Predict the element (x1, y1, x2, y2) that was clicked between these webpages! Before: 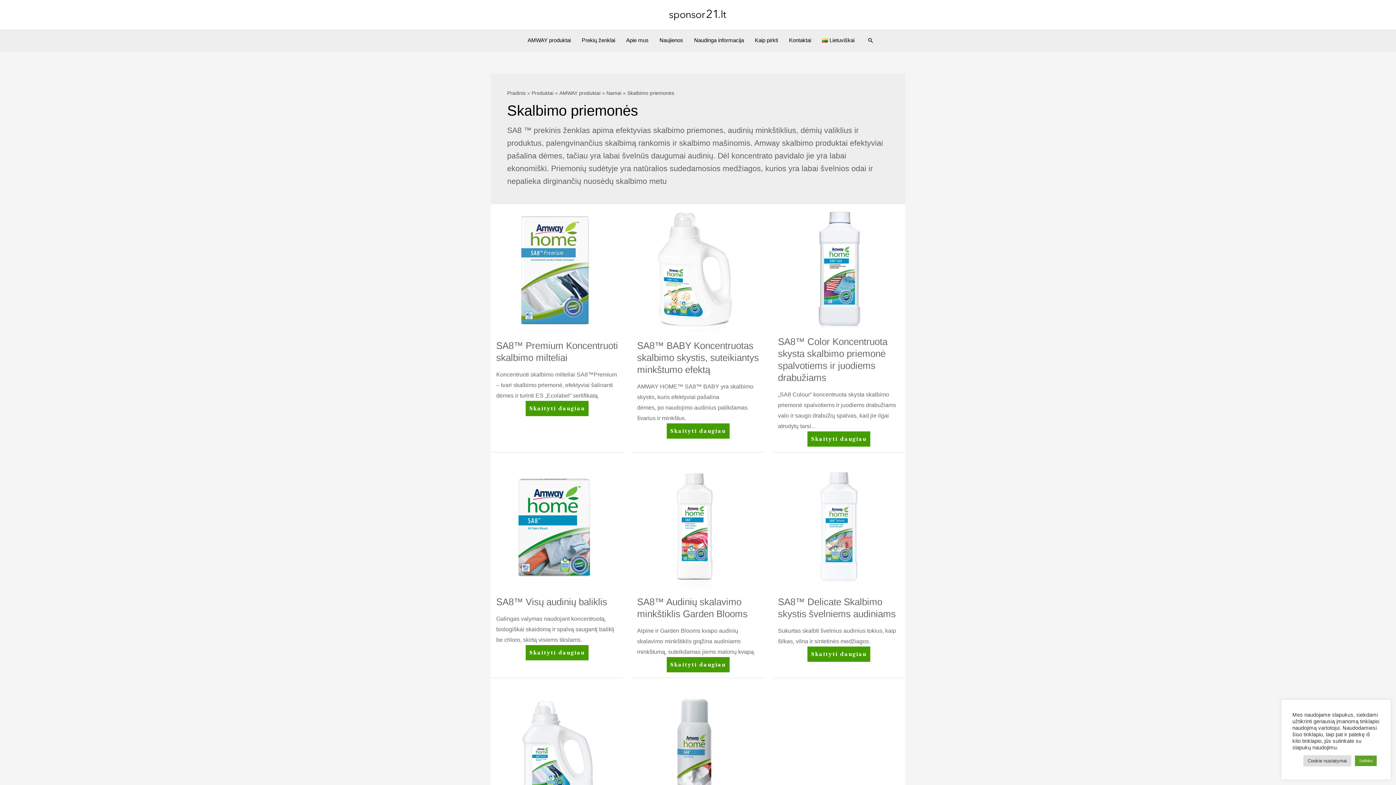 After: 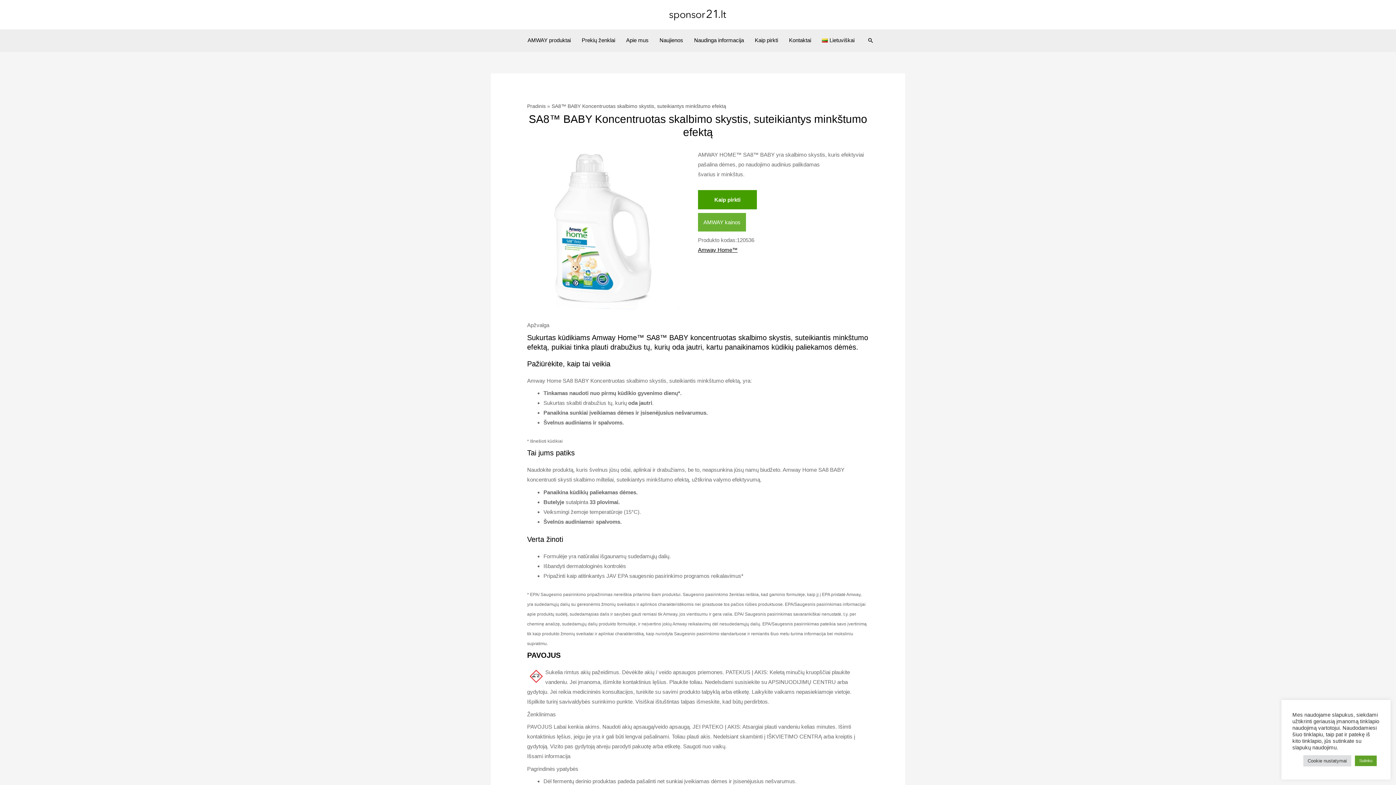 Action: label: SA8™ BABY Koncentruotas skalbimo skystis, suteikiantys minkštumo efektą bbox: (637, 340, 759, 375)